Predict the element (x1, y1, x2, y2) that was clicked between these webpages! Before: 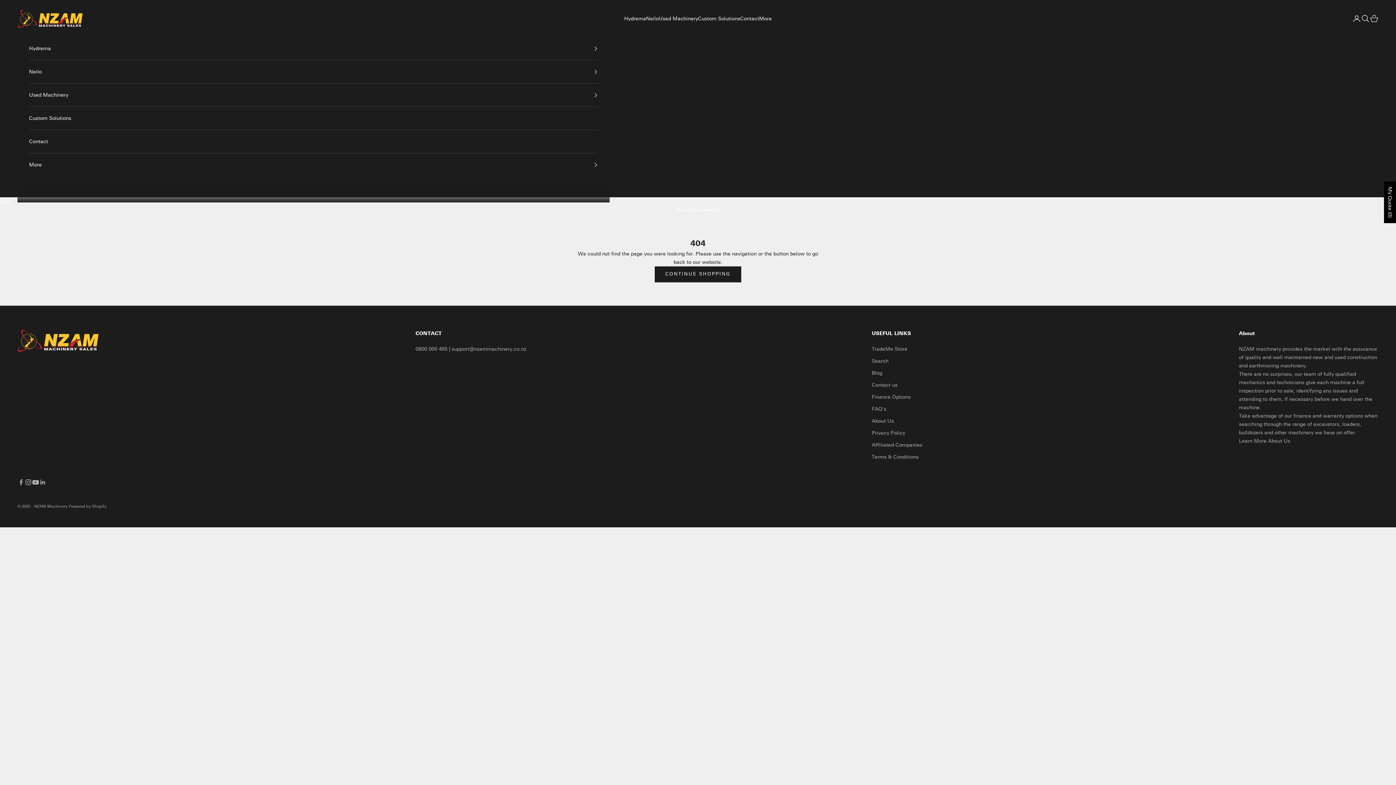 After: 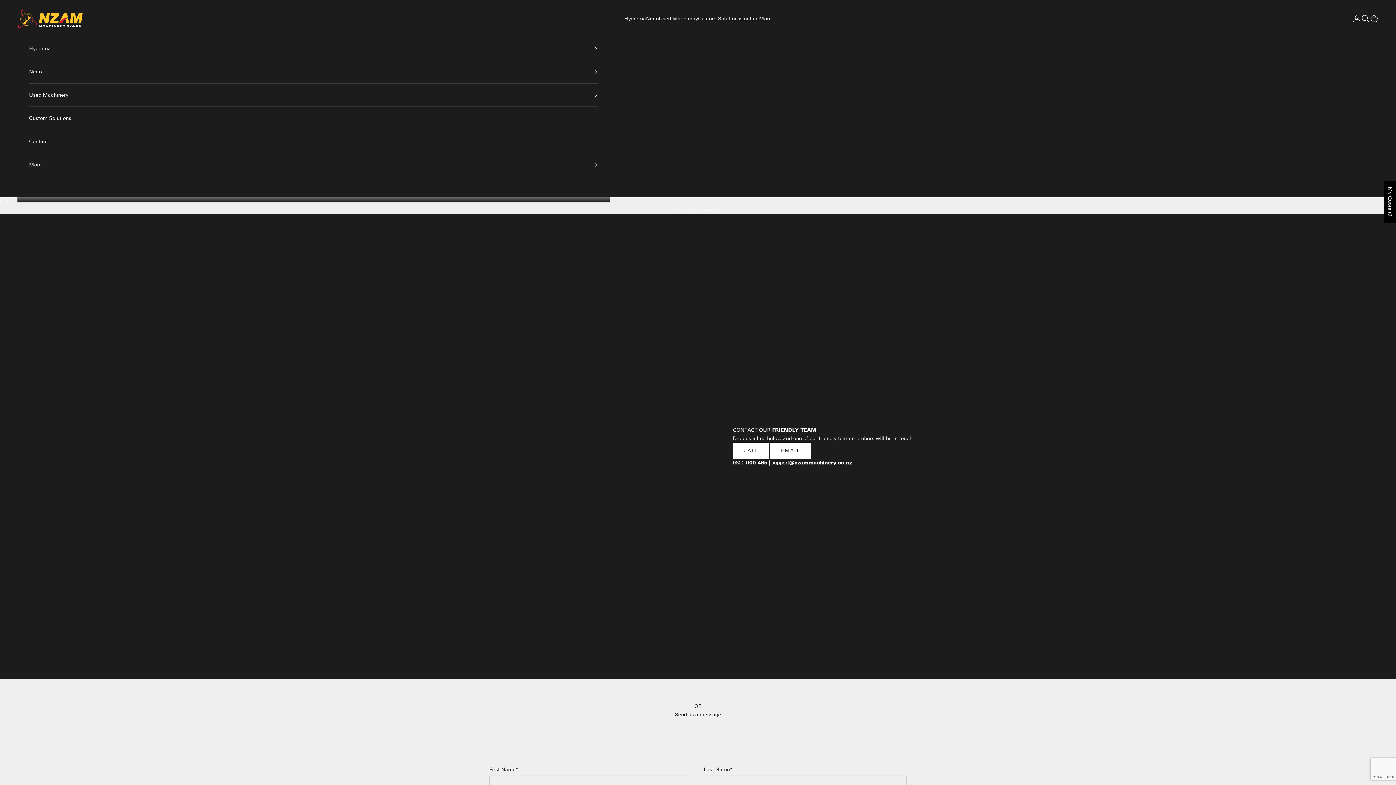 Action: label: Contact us bbox: (872, 382, 897, 388)